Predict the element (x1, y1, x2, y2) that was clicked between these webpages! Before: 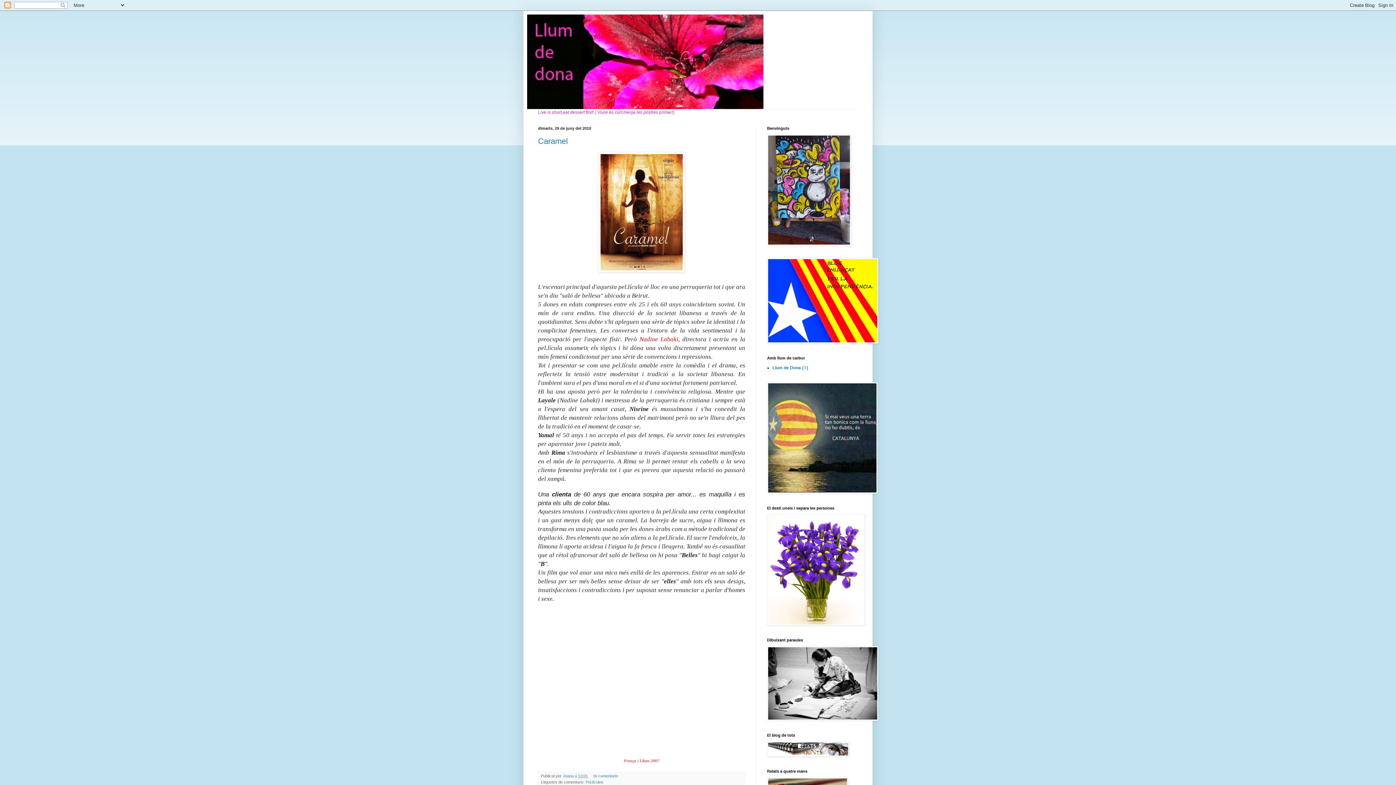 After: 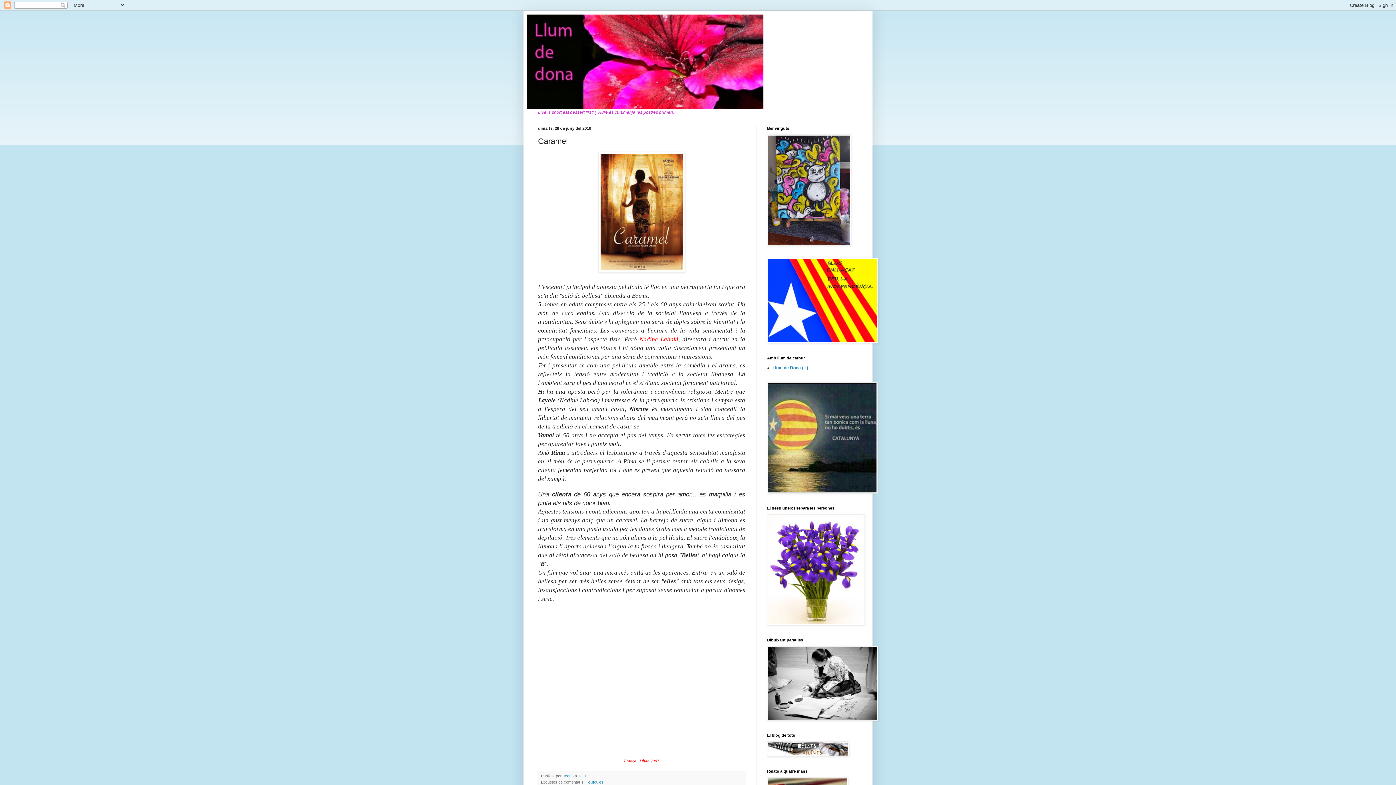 Action: bbox: (578, 774, 588, 778) label: 13:01